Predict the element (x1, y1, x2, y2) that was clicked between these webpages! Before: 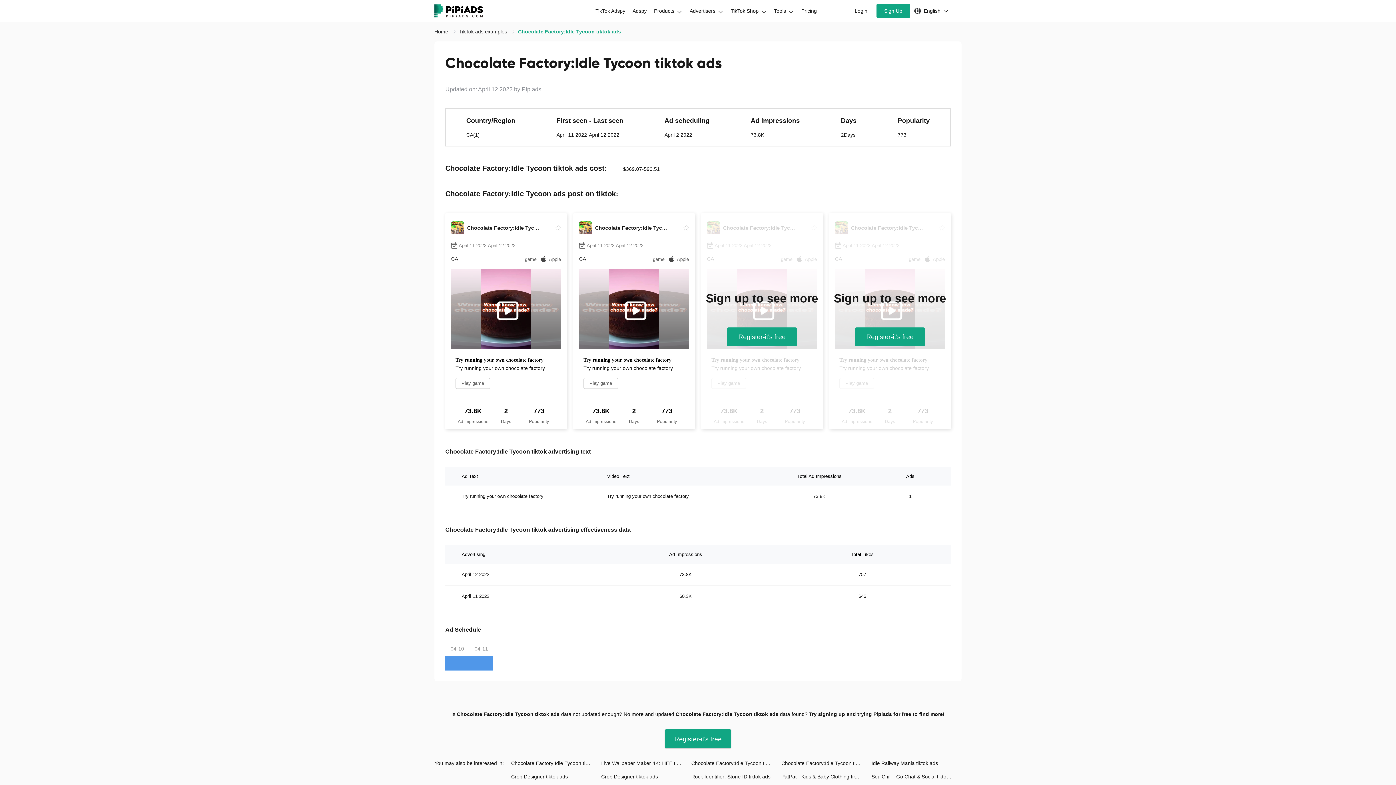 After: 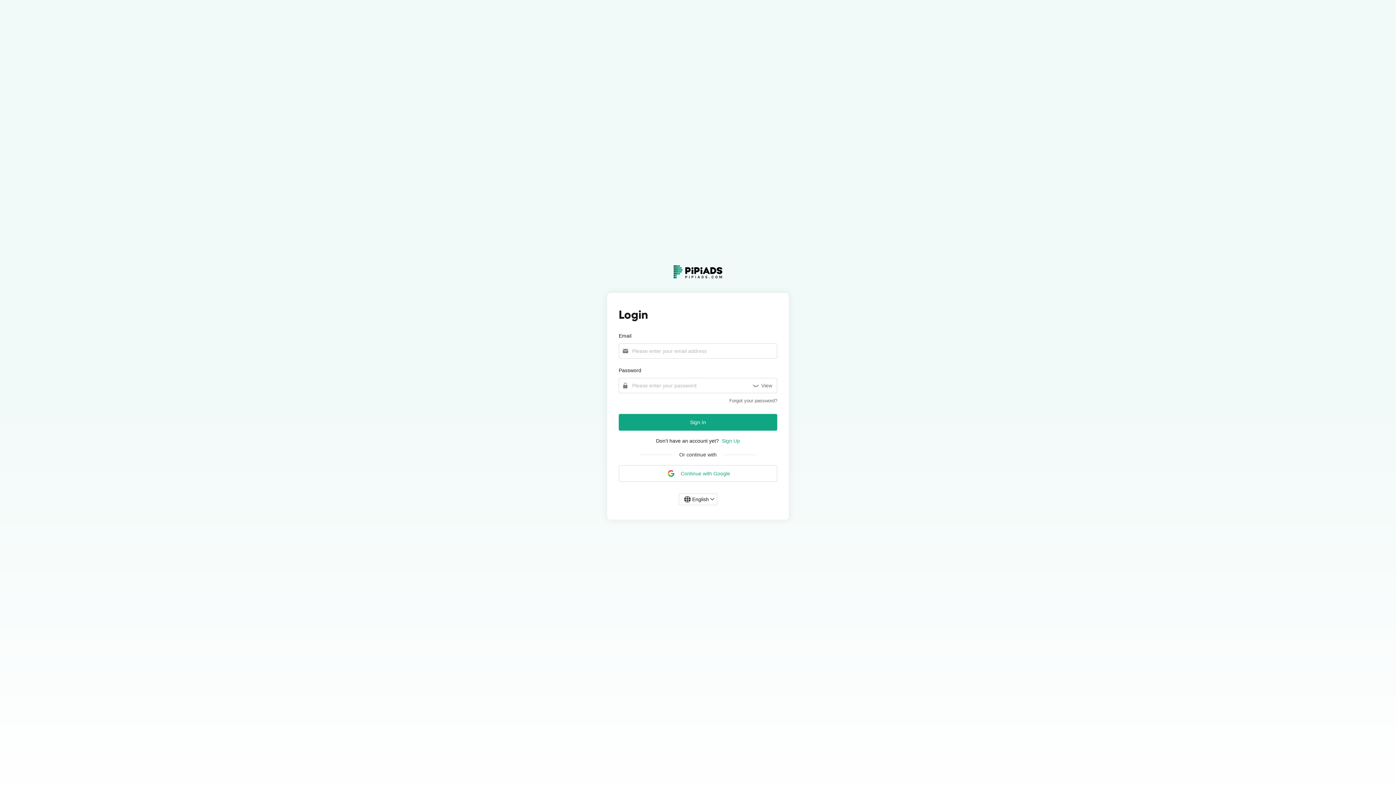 Action: bbox: (650, 3, 686, 18) label: Products